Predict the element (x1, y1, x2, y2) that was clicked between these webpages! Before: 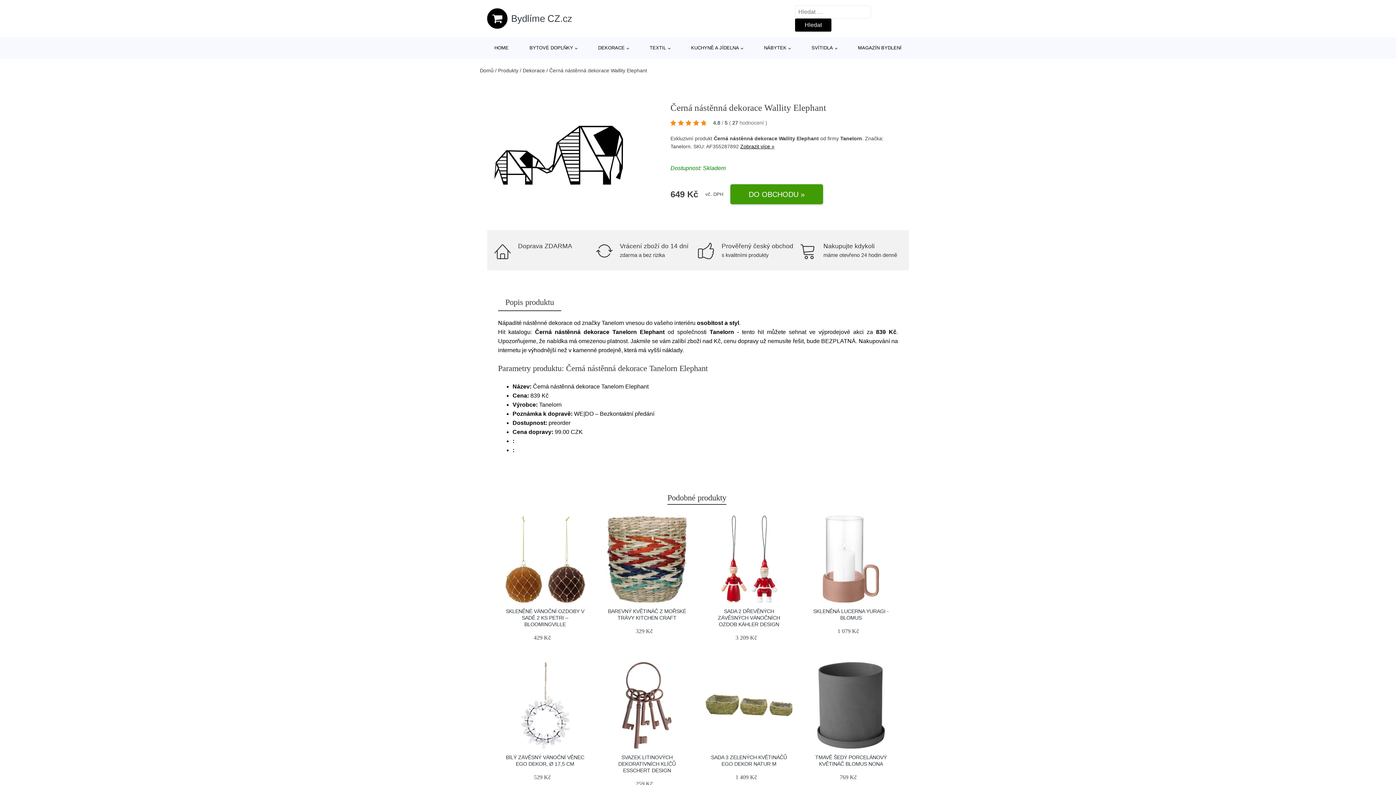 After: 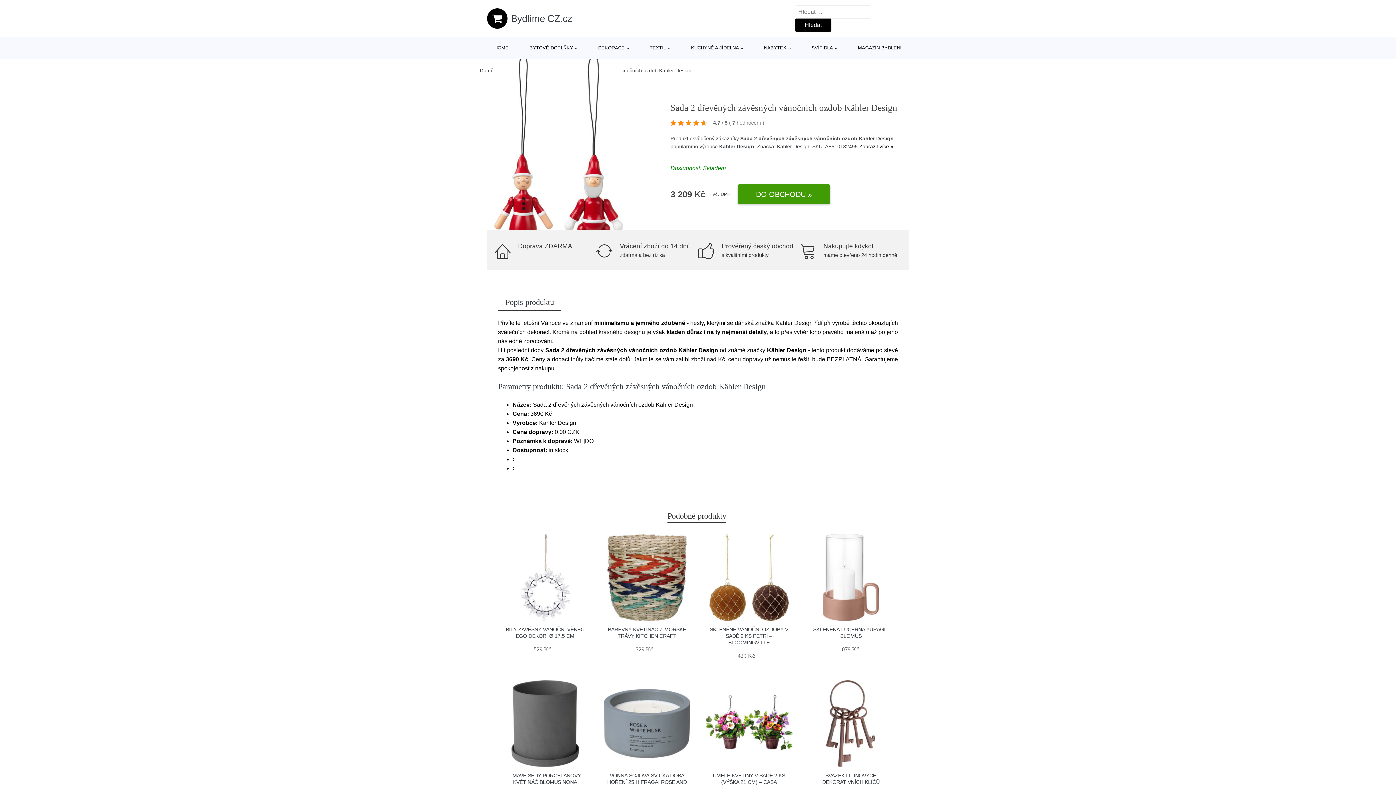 Action: label: SADA 2 DŘEVĚNÝCH ZÁVĚSNÝCH VÁNOČNÍCH OZDOB KÄHLER DESIGN bbox: (718, 608, 780, 627)